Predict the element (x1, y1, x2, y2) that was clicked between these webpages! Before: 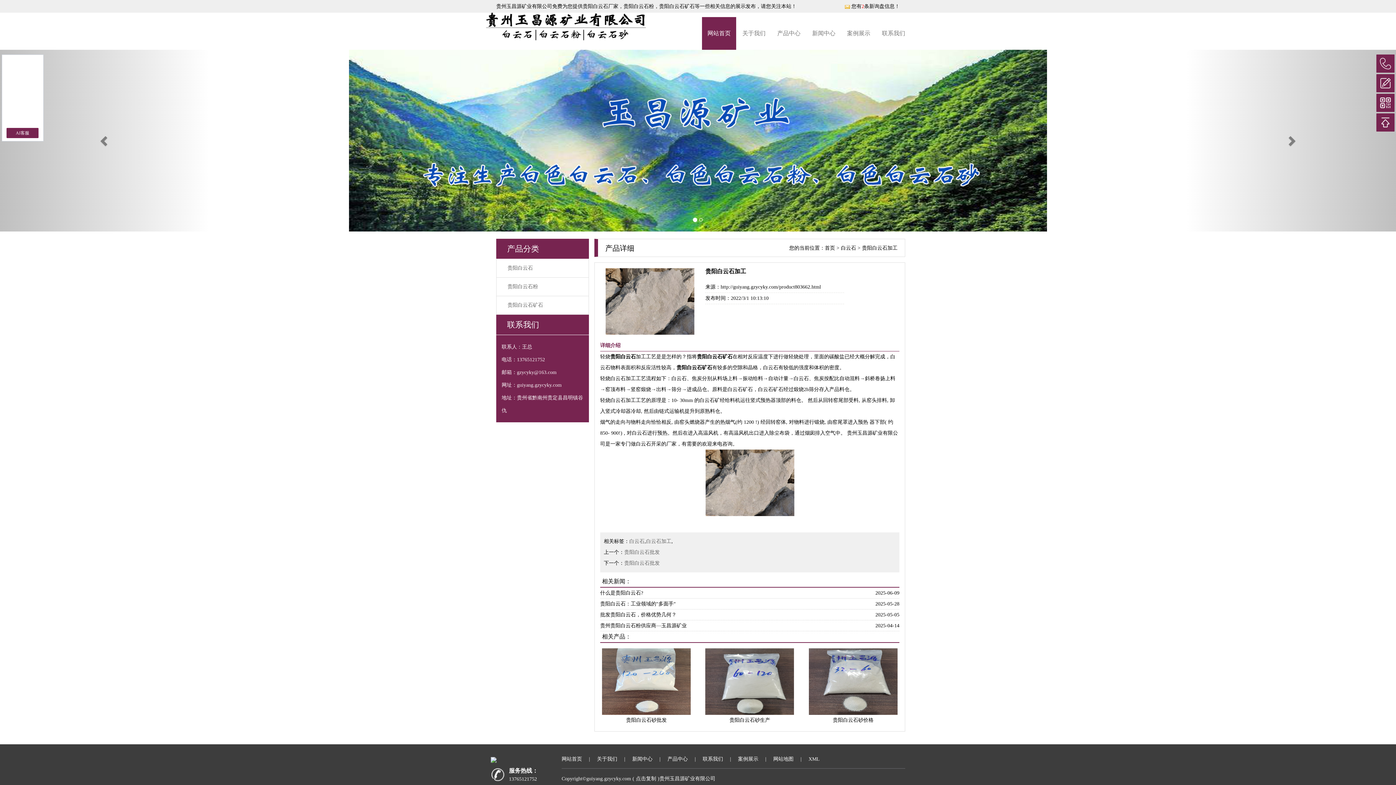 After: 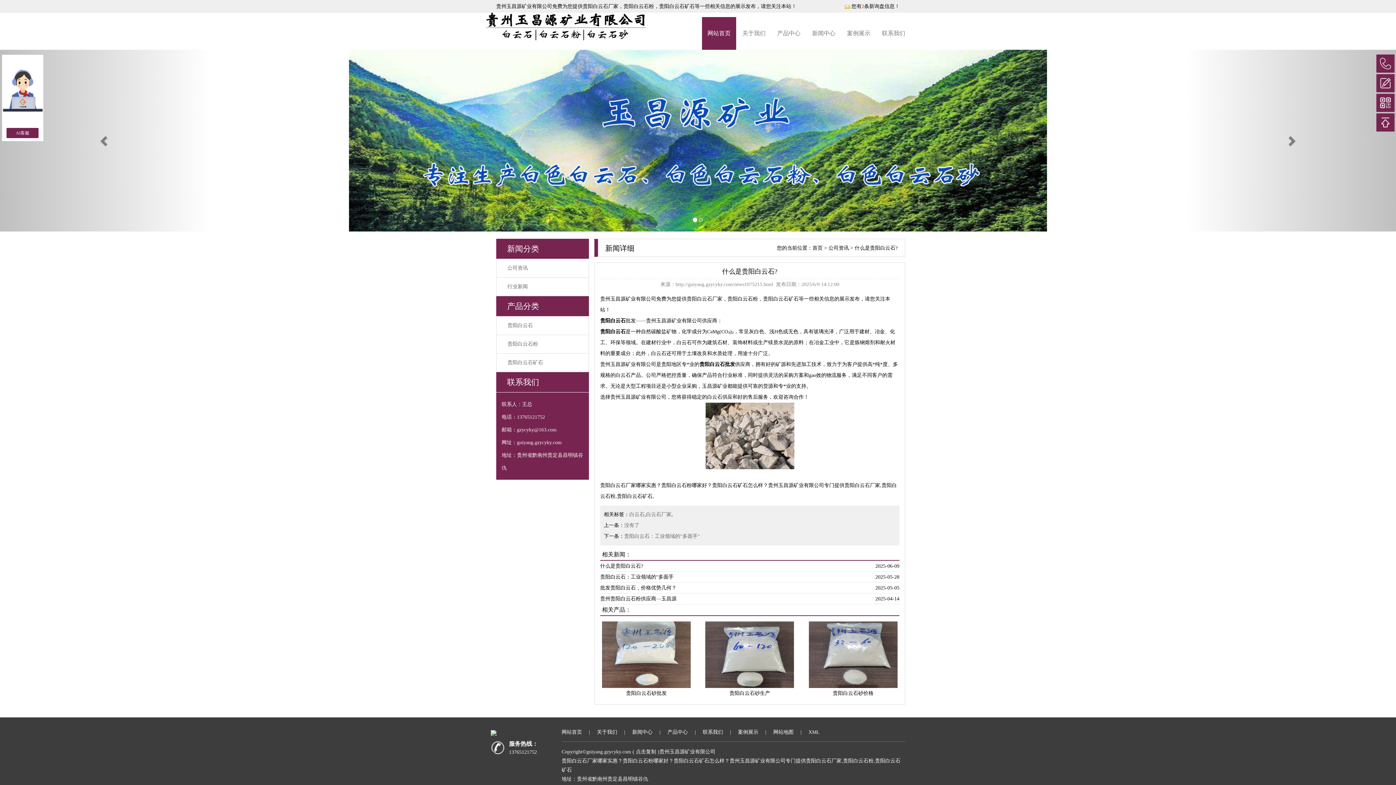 Action: label: 什么是贵阳白云石? bbox: (600, 588, 809, 598)